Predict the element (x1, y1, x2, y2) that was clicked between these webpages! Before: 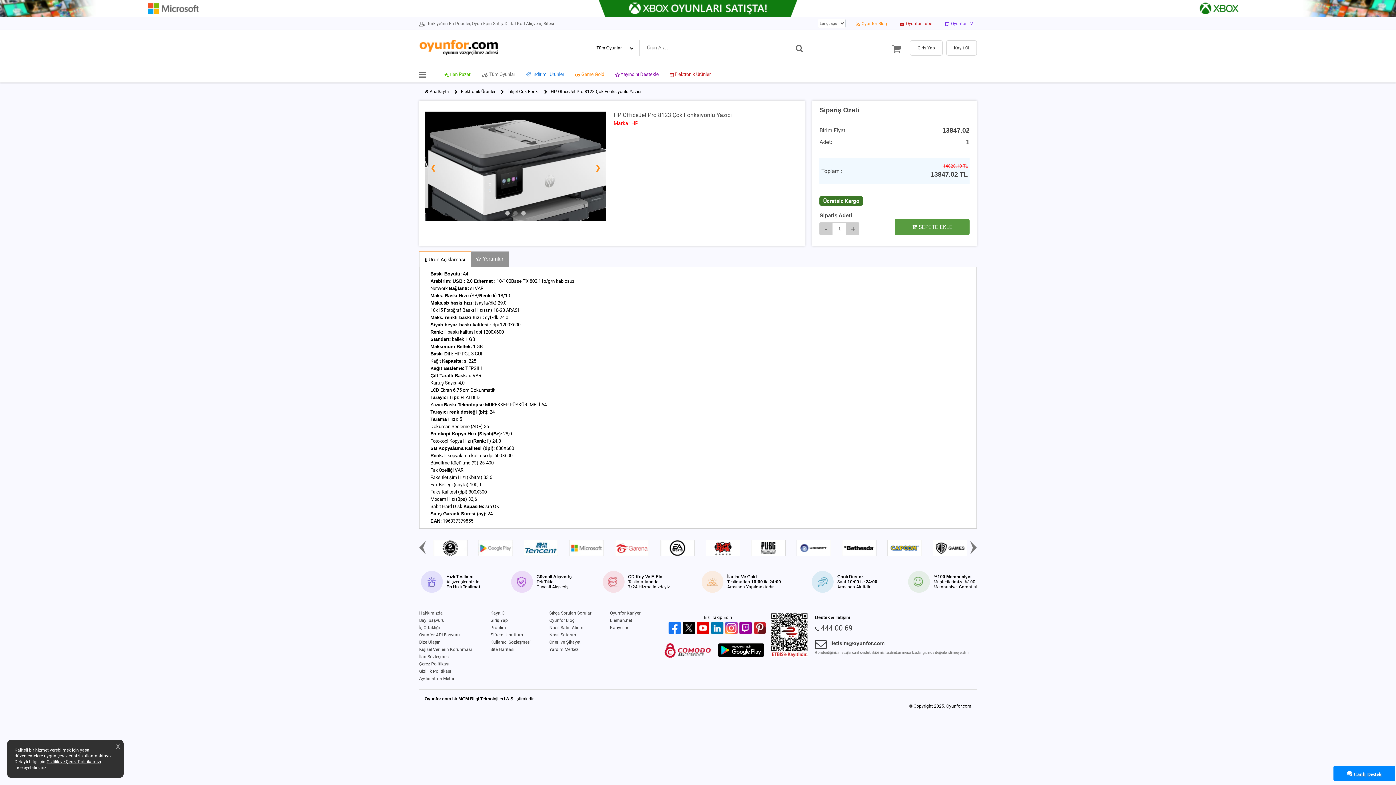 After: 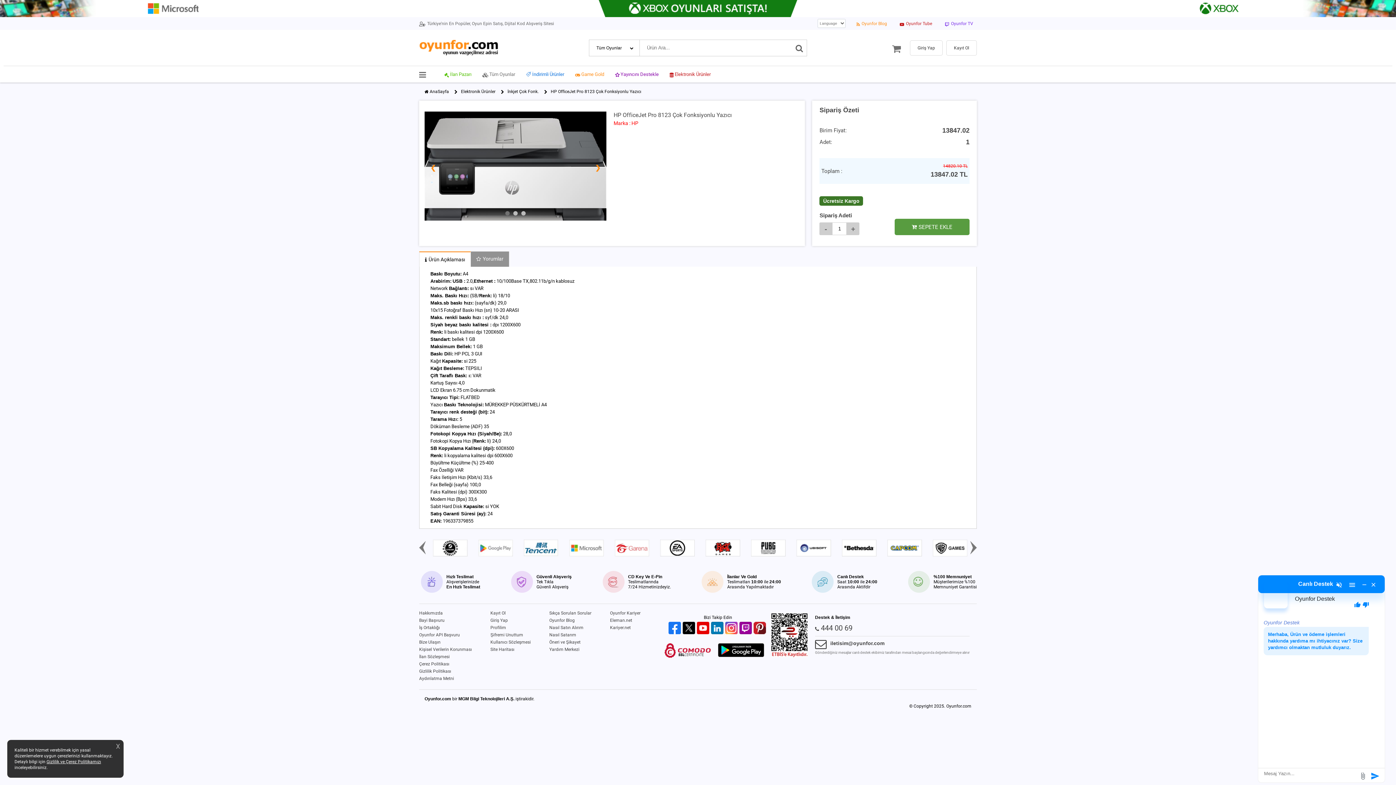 Action: label: İlan Sözleşmesi bbox: (419, 653, 490, 660)